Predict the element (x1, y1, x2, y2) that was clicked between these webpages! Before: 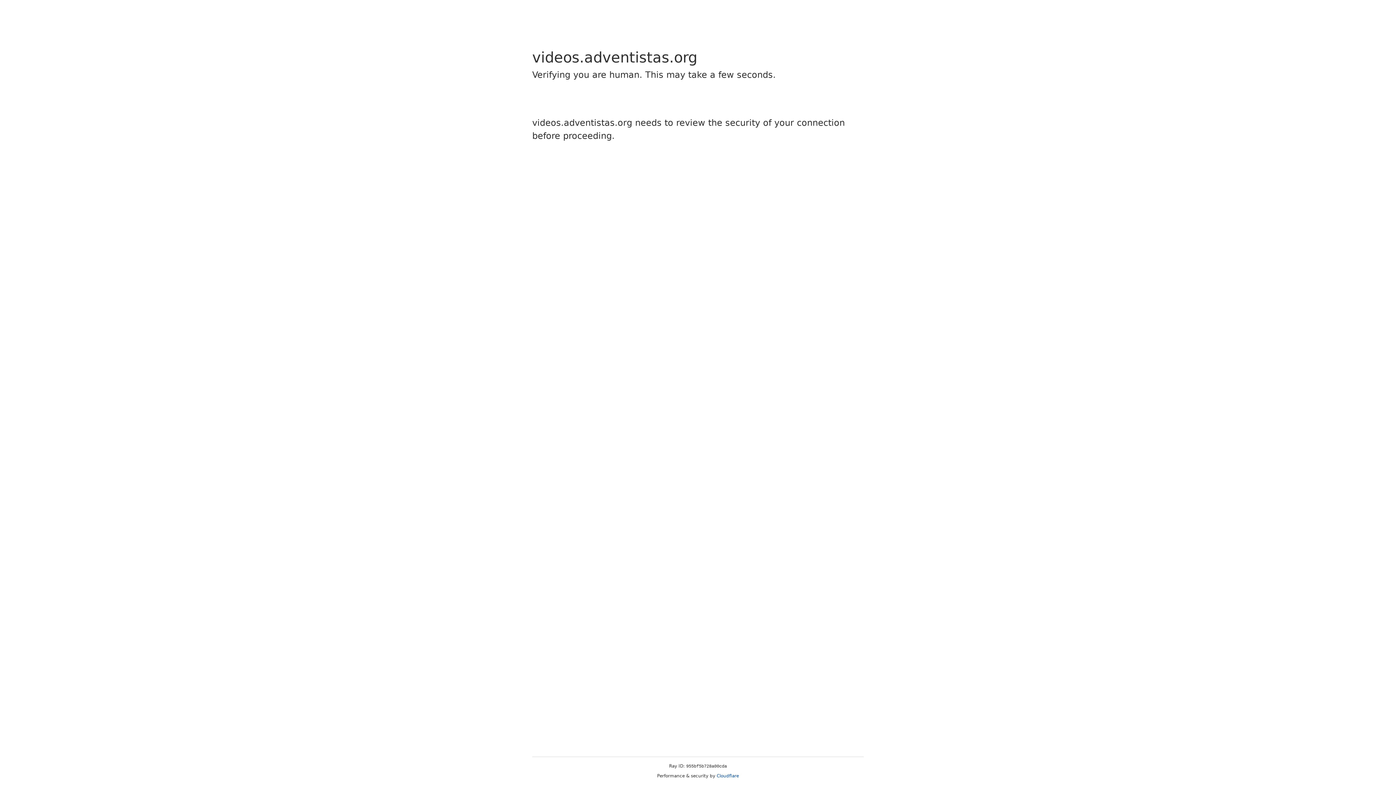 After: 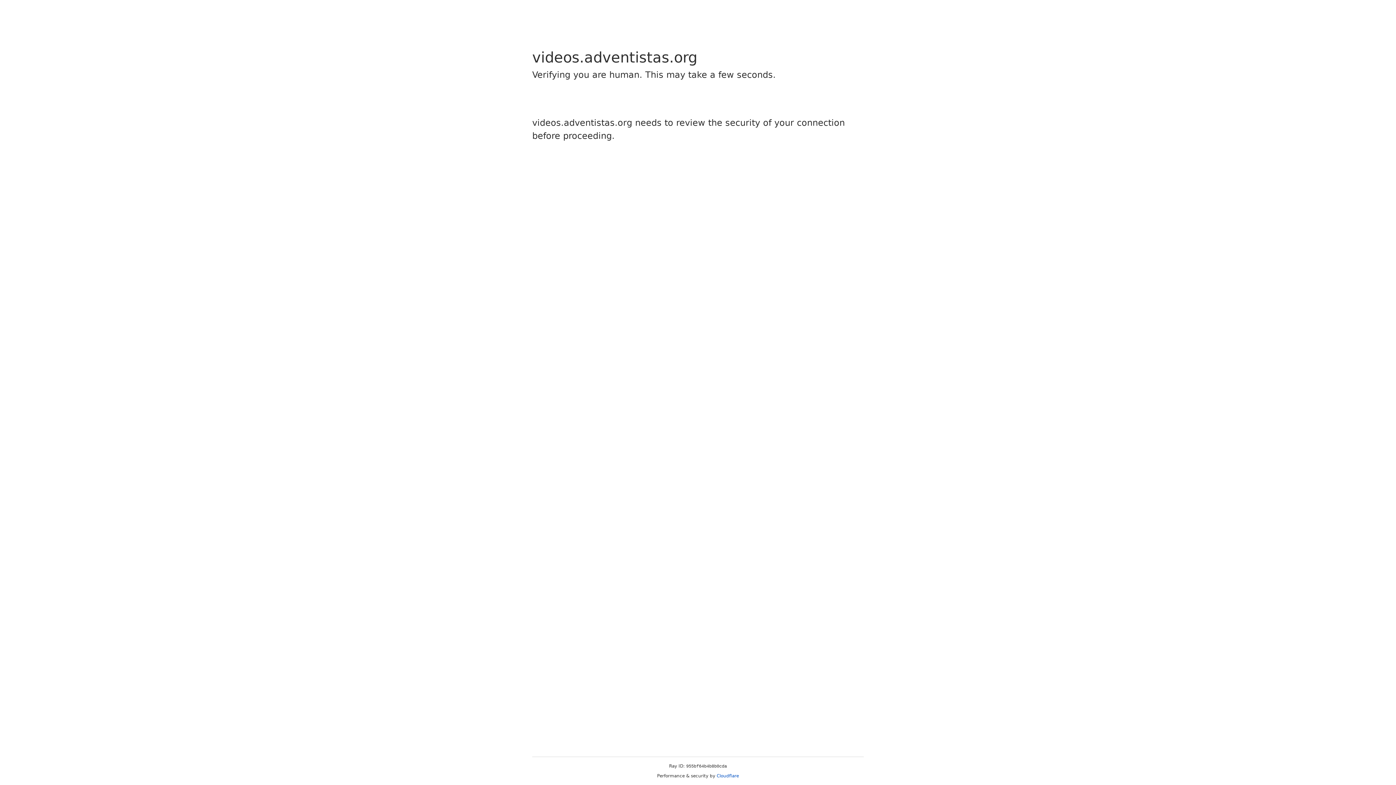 Action: bbox: (716, 773, 739, 778) label: Cloudflare